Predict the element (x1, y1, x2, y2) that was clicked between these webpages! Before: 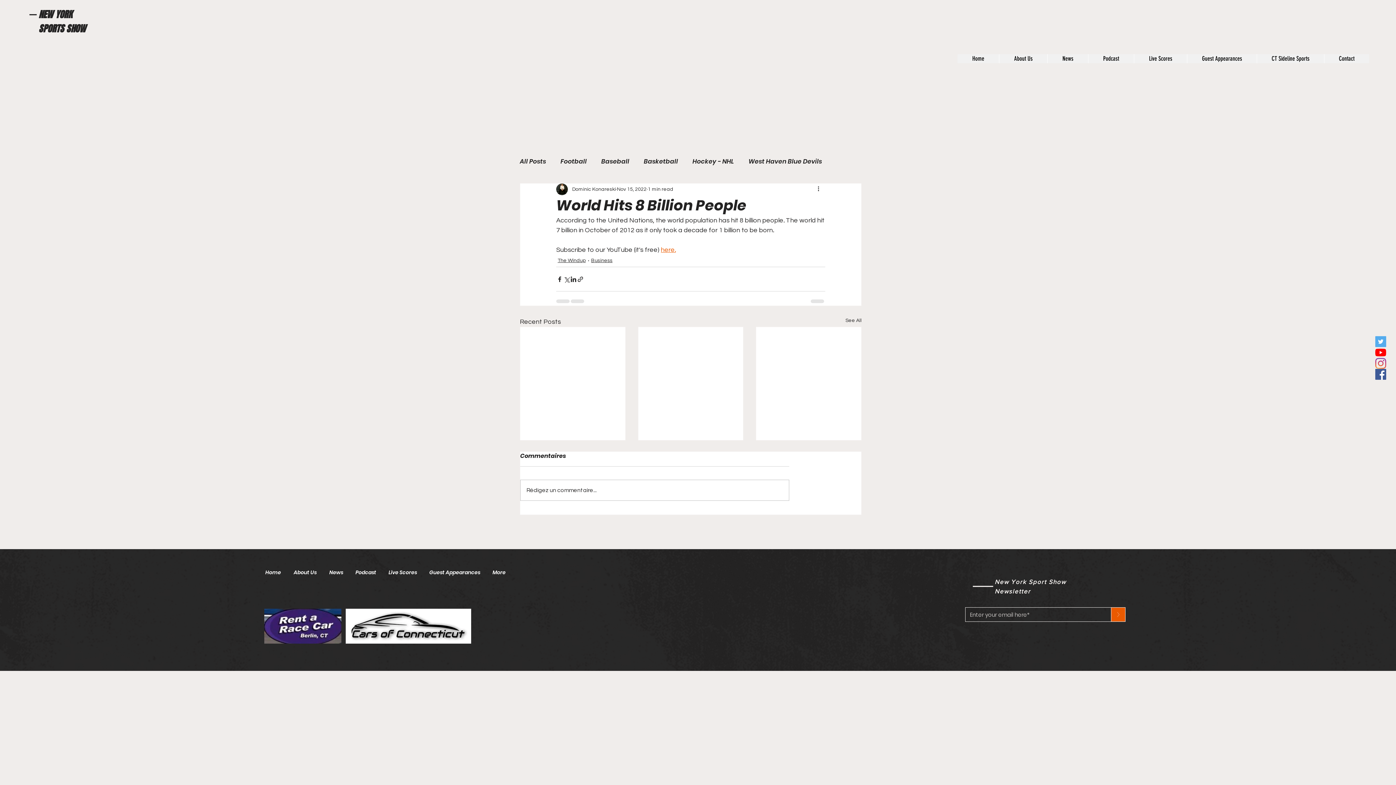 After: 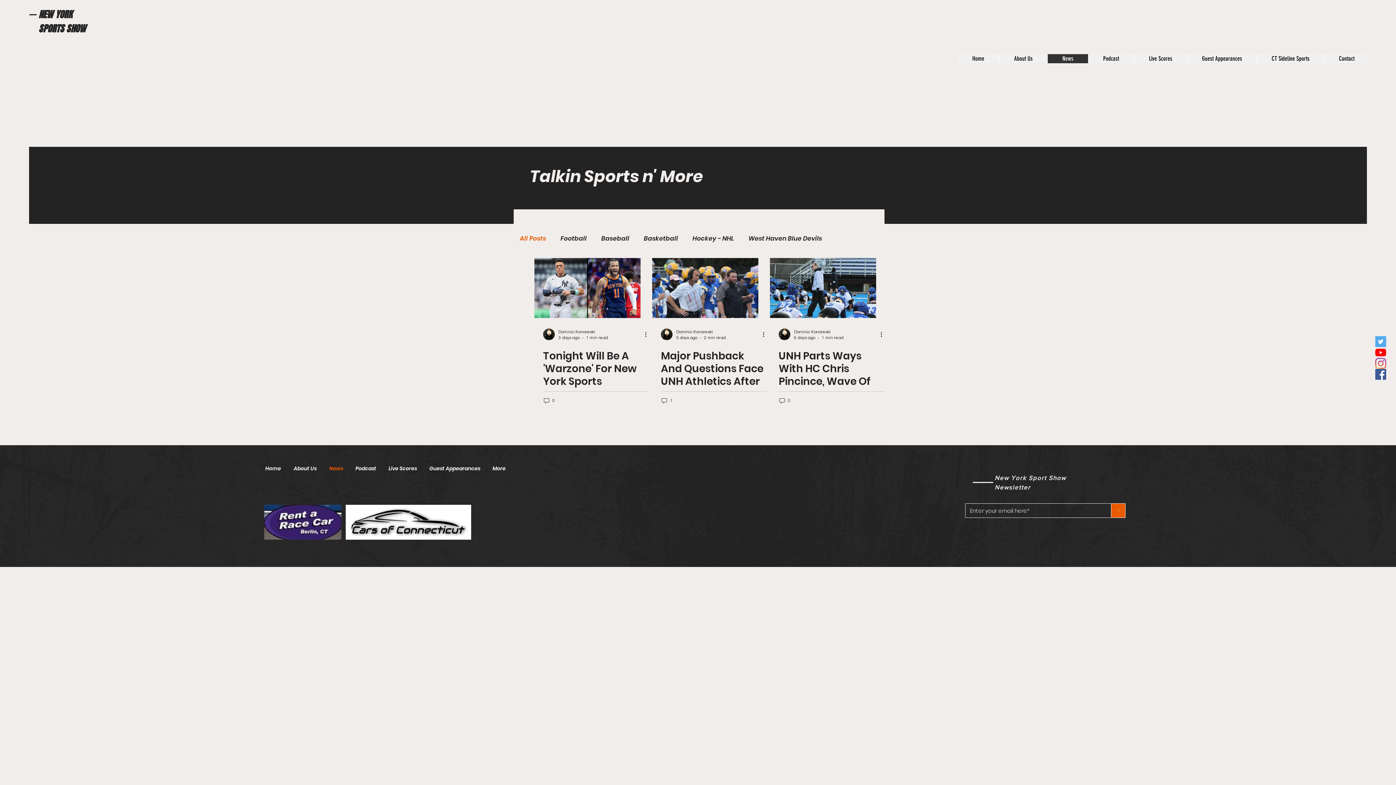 Action: bbox: (1047, 54, 1088, 63) label: News